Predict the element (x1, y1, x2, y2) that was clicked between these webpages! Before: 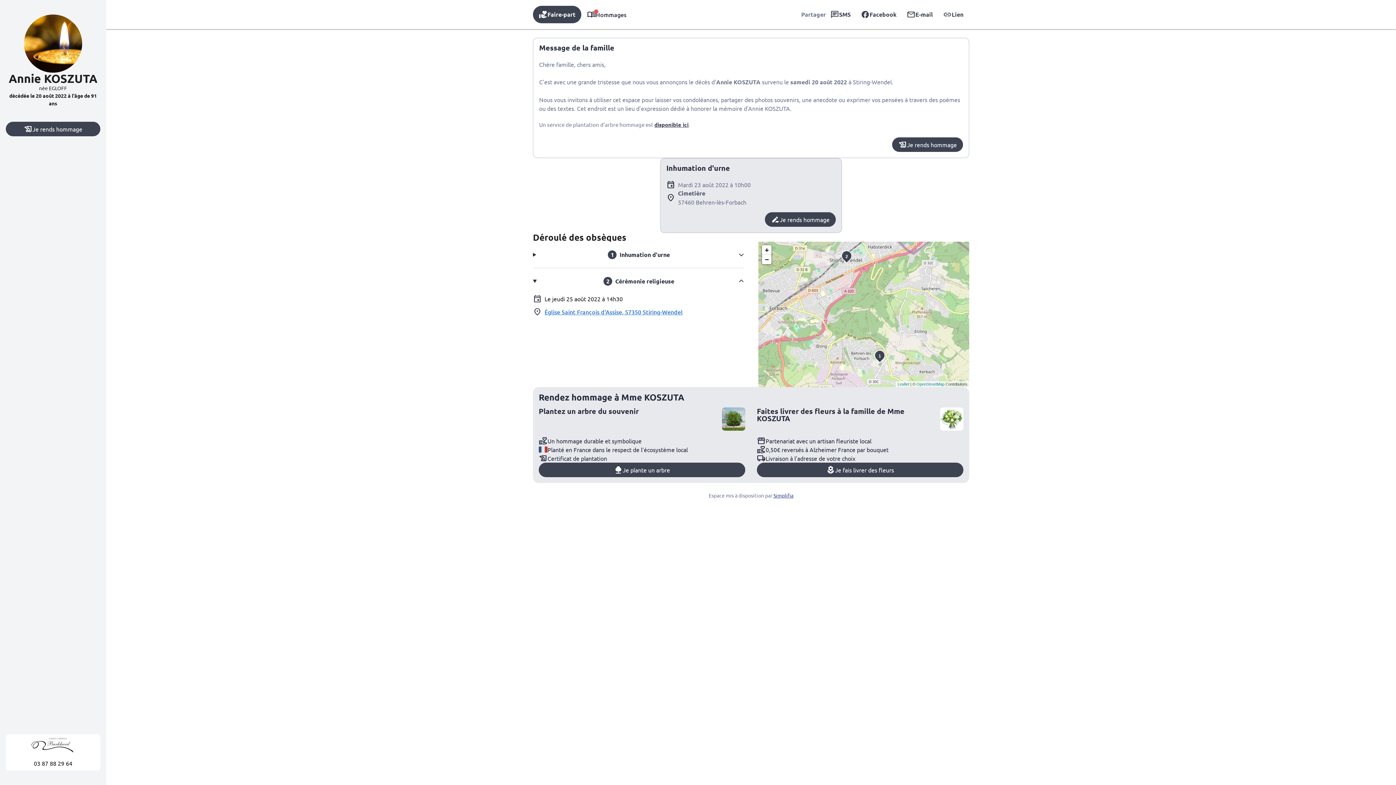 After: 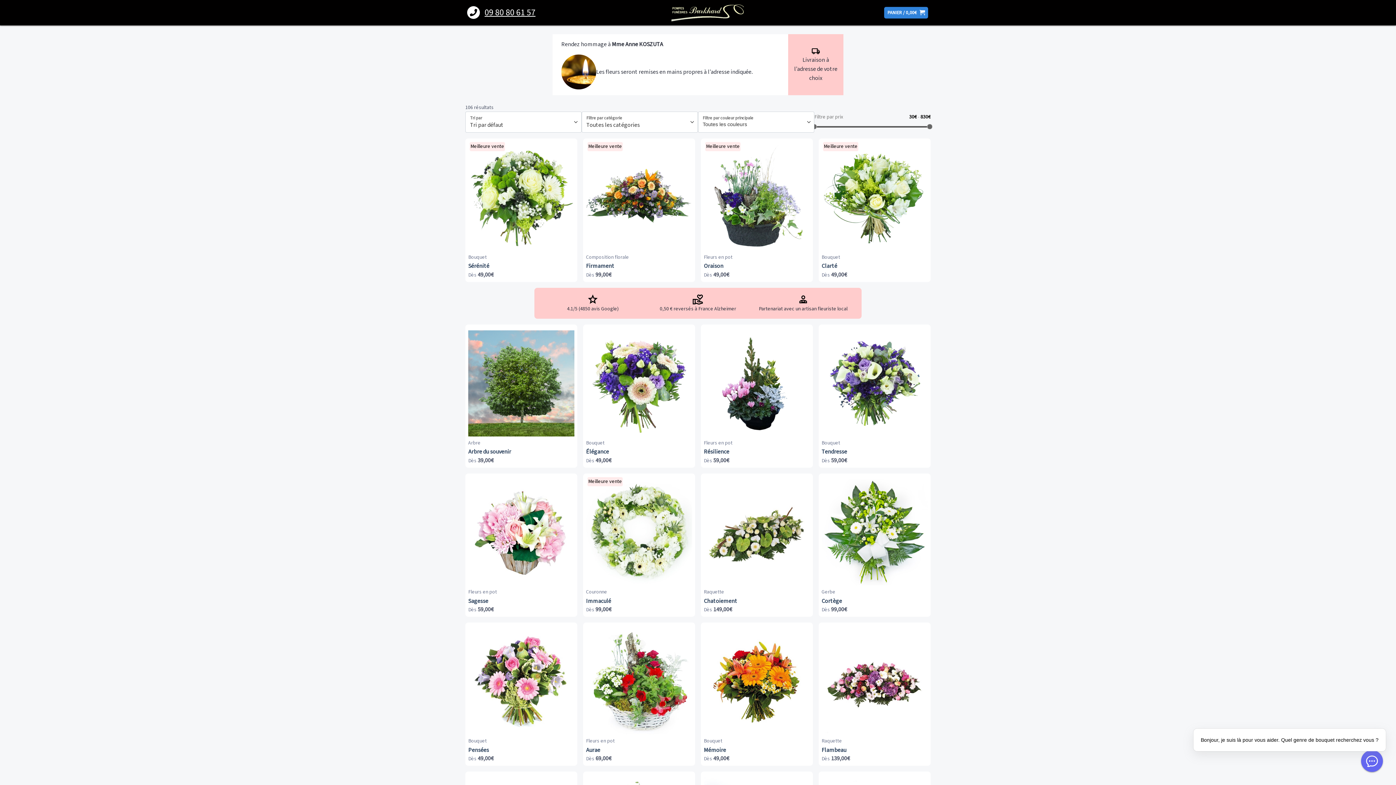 Action: bbox: (757, 462, 963, 477) label: Je fais livrer des fleurs